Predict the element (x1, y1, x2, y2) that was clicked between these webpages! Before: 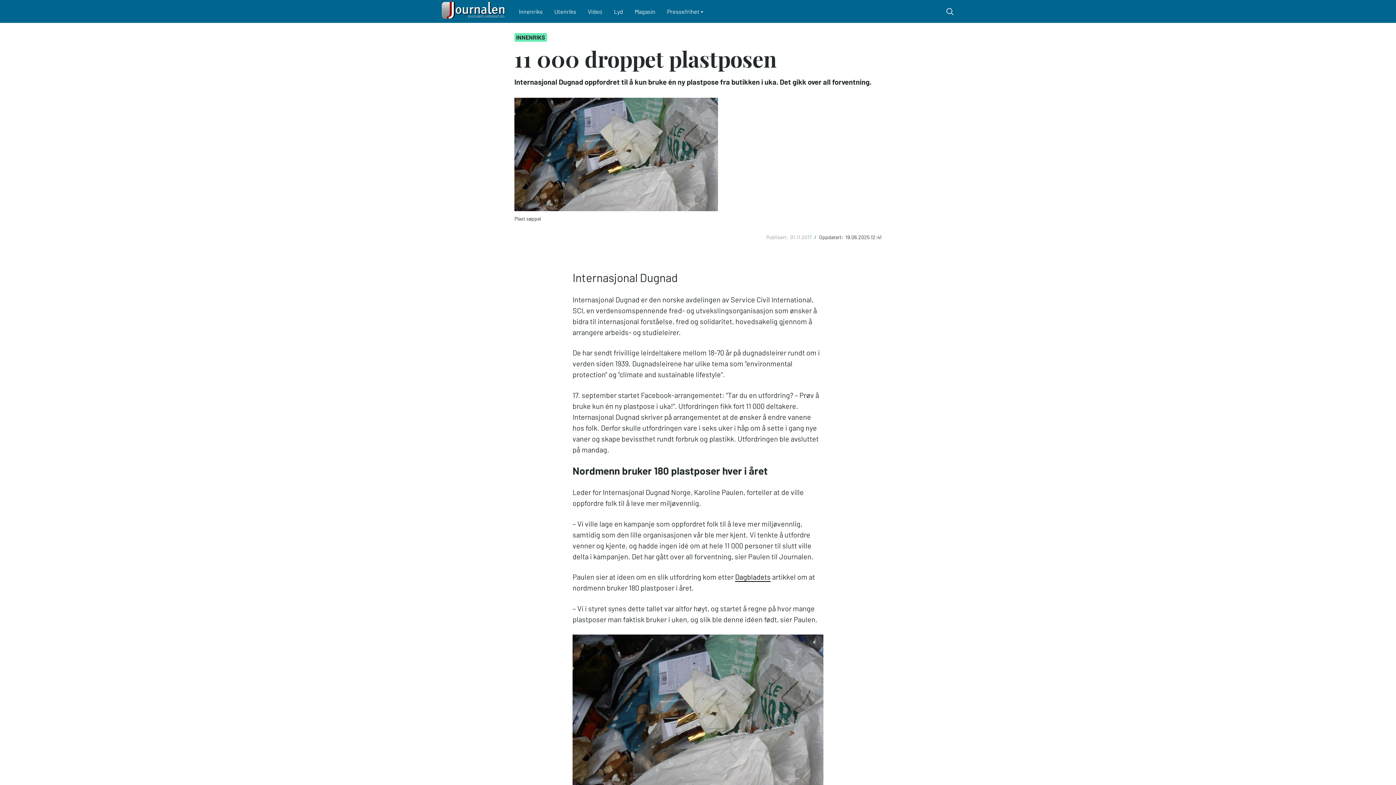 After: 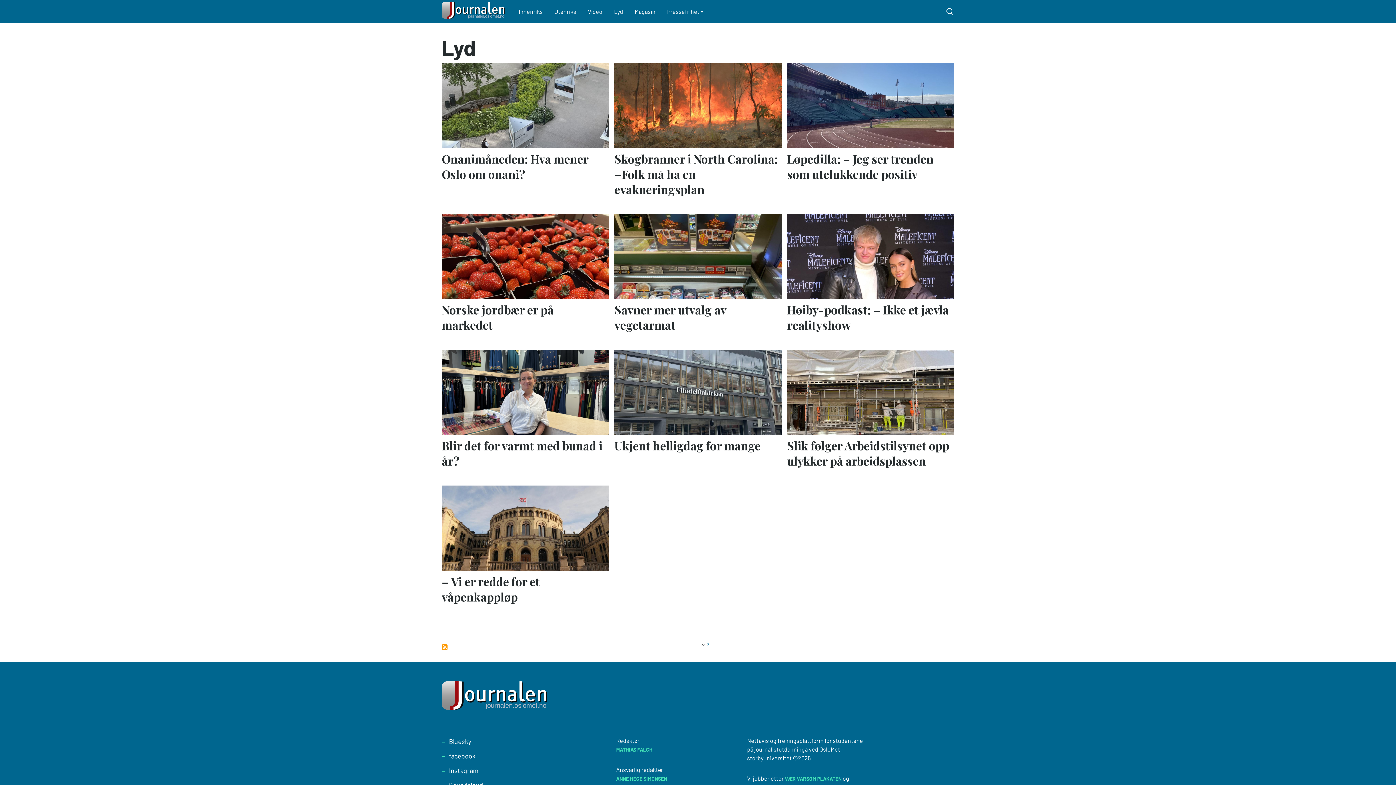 Action: label: Lyd bbox: (608, 1, 629, 21)